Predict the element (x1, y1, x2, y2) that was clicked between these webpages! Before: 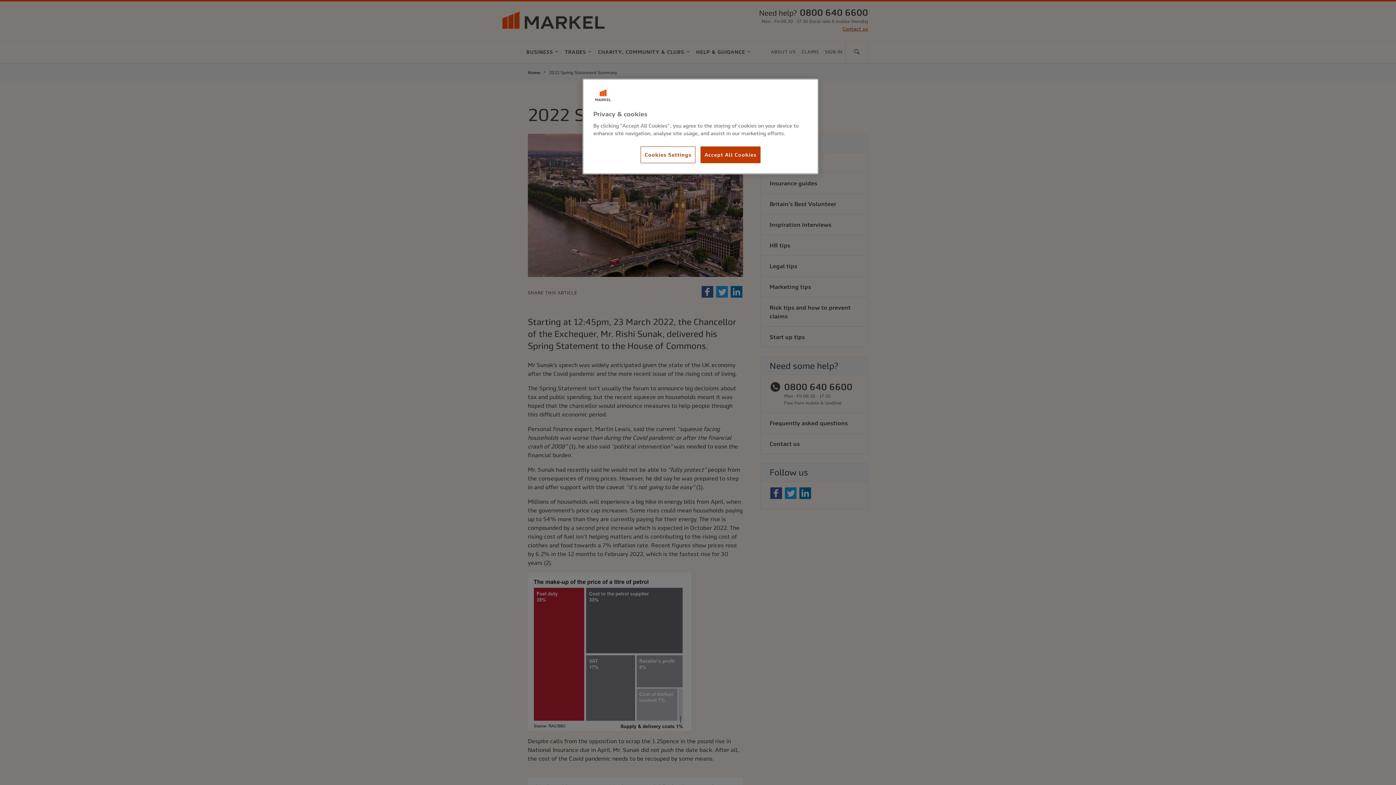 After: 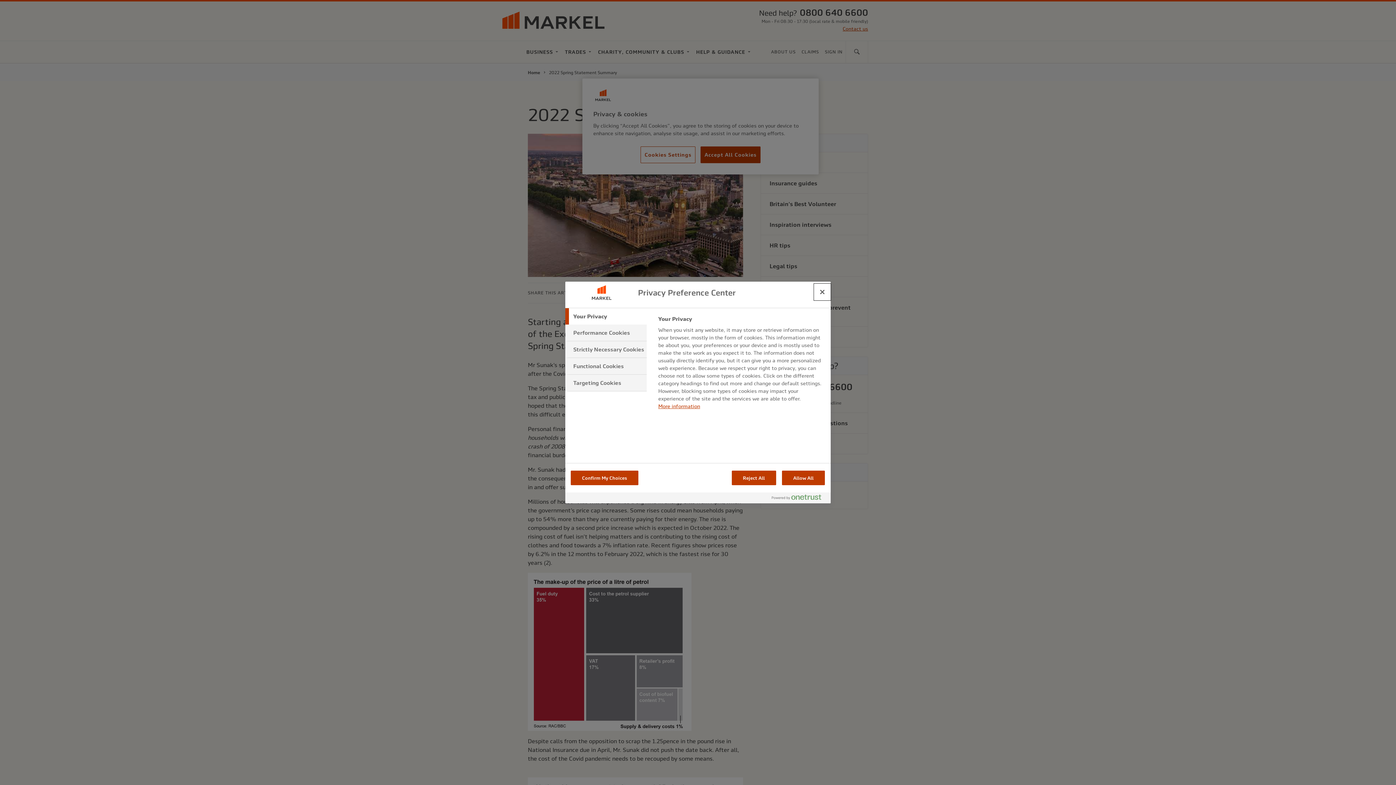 Action: bbox: (640, 146, 695, 163) label: Cookies Settings